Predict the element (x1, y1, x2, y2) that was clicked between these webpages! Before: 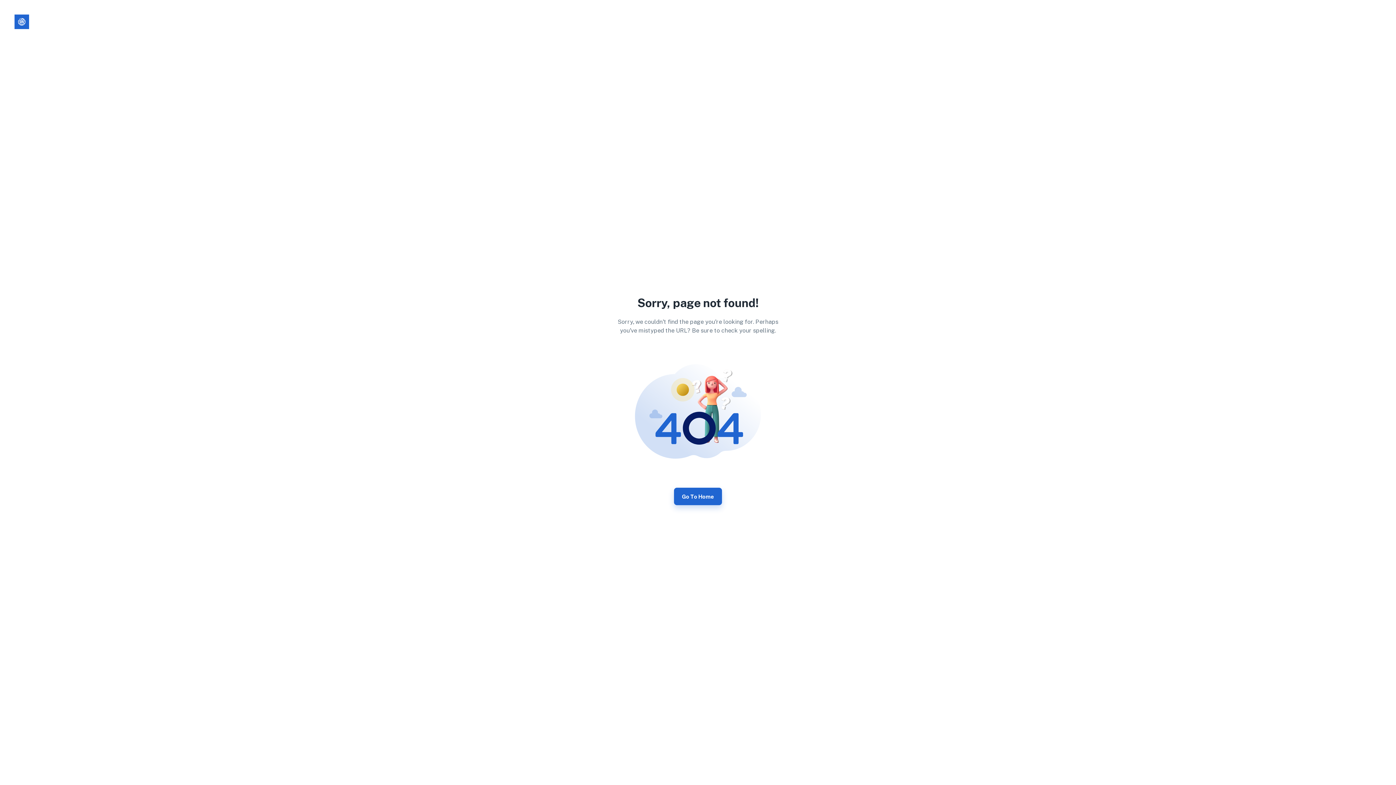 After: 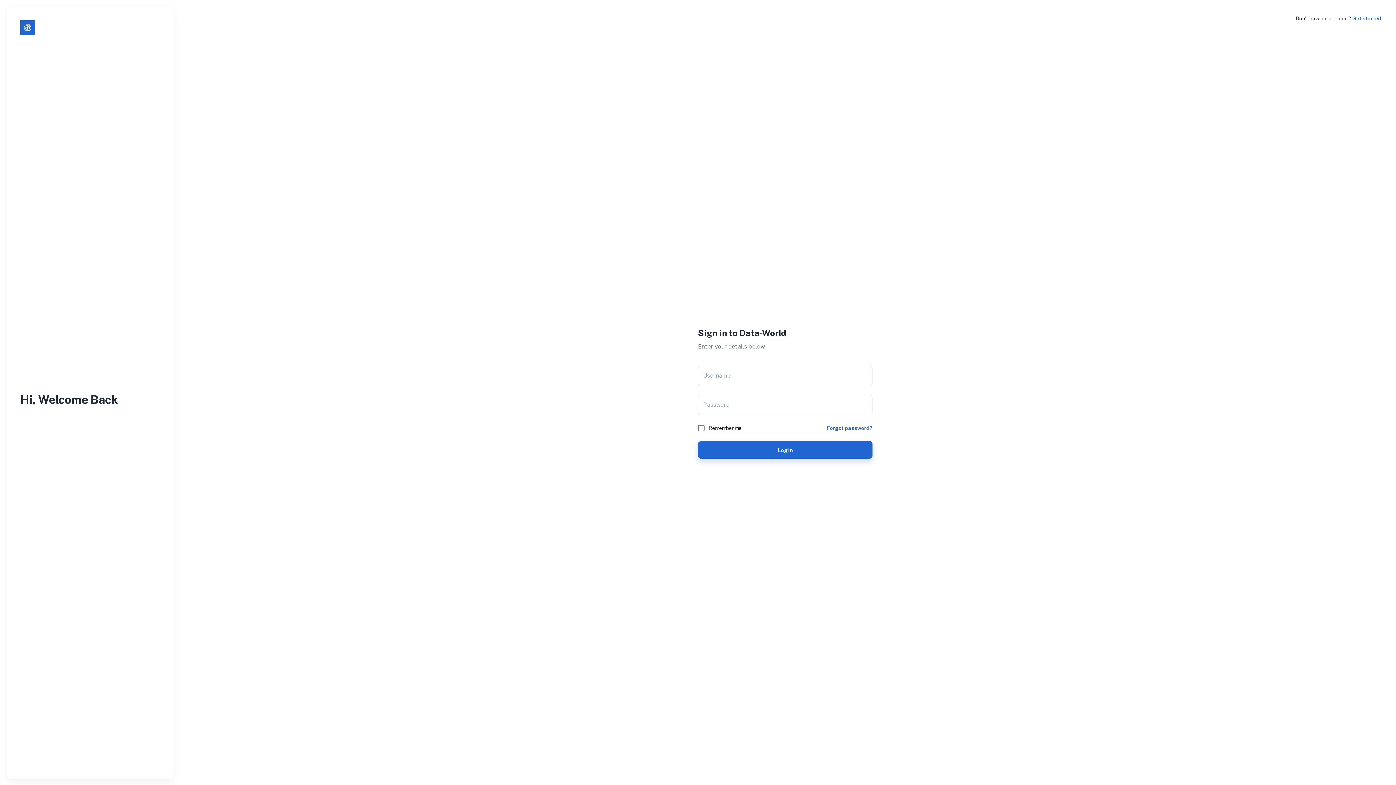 Action: bbox: (14, 14, 1381, 29)